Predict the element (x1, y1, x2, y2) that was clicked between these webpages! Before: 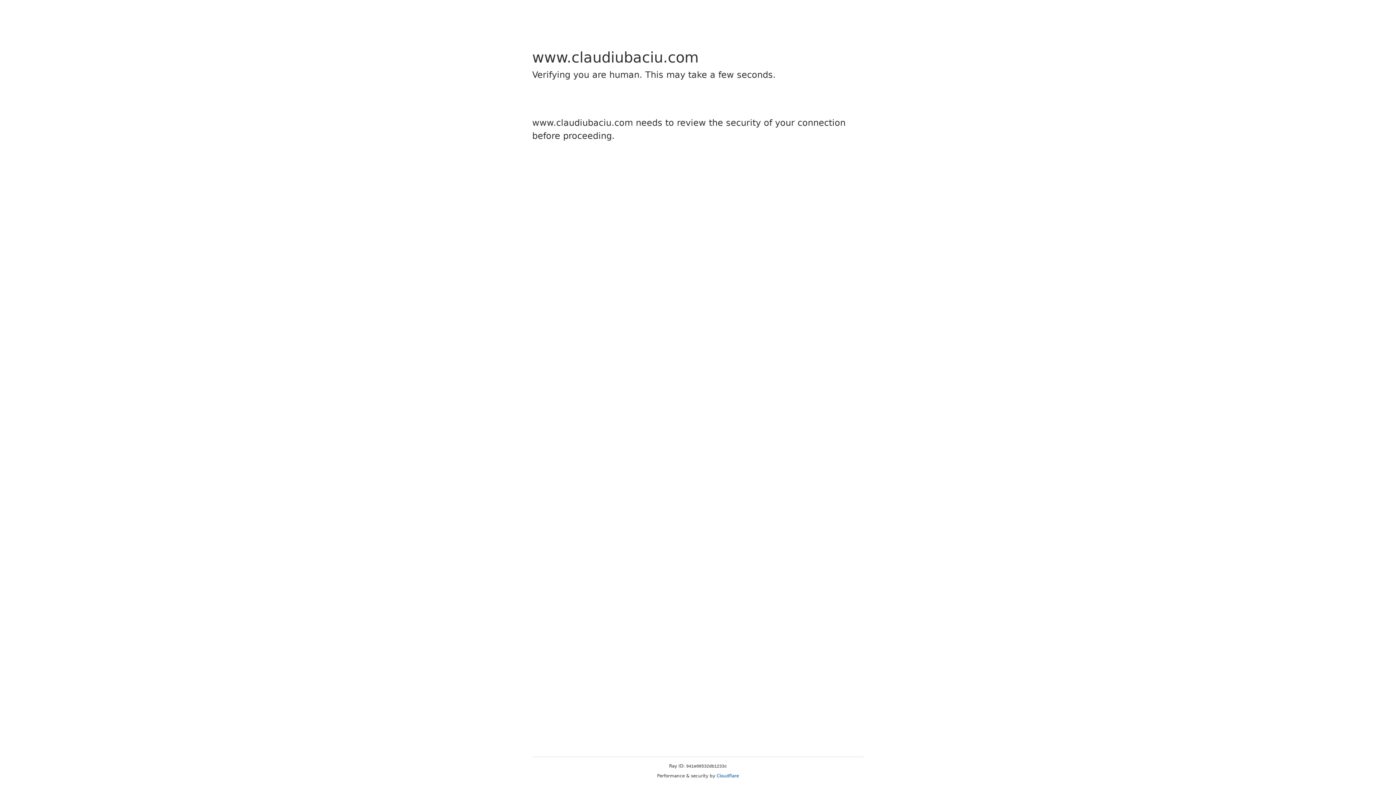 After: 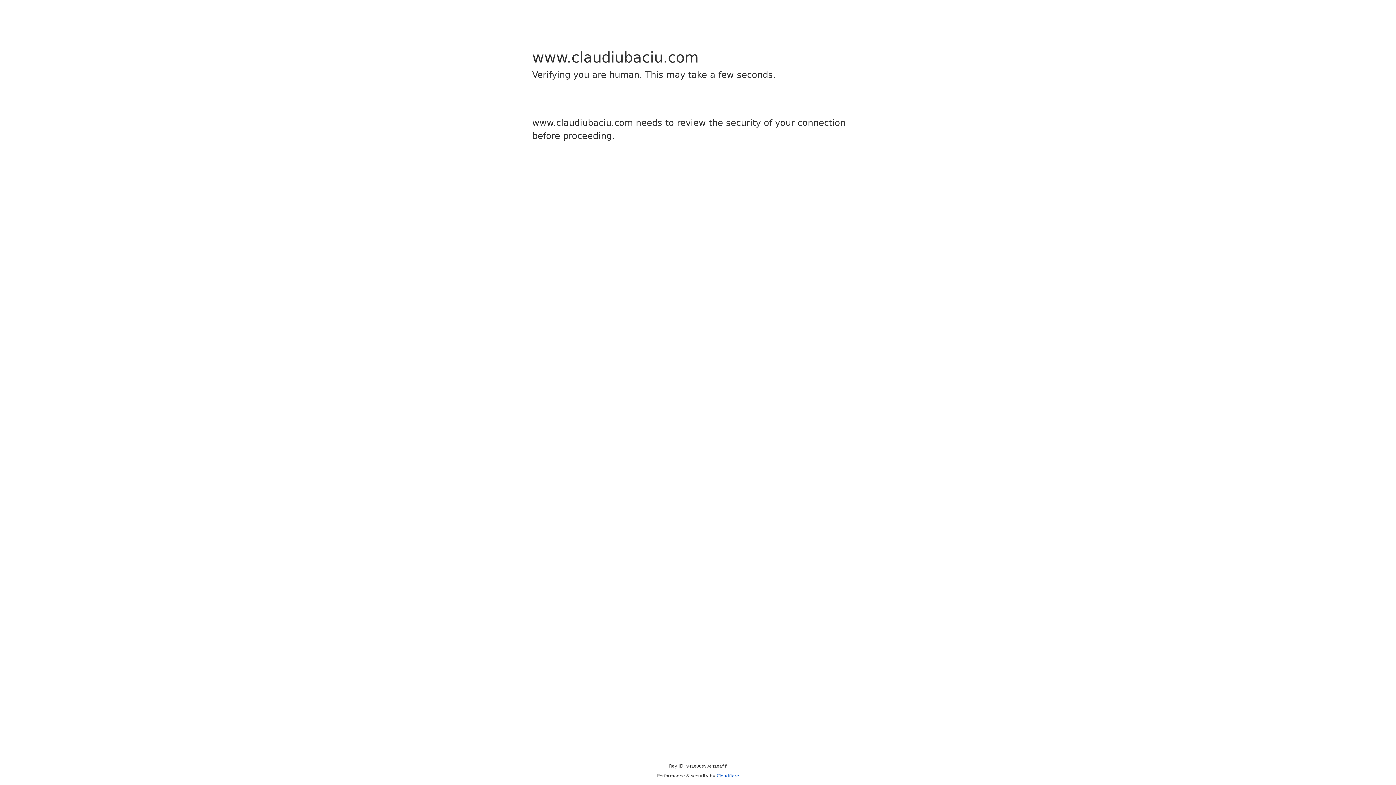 Action: label: Cloudflare bbox: (716, 773, 739, 778)